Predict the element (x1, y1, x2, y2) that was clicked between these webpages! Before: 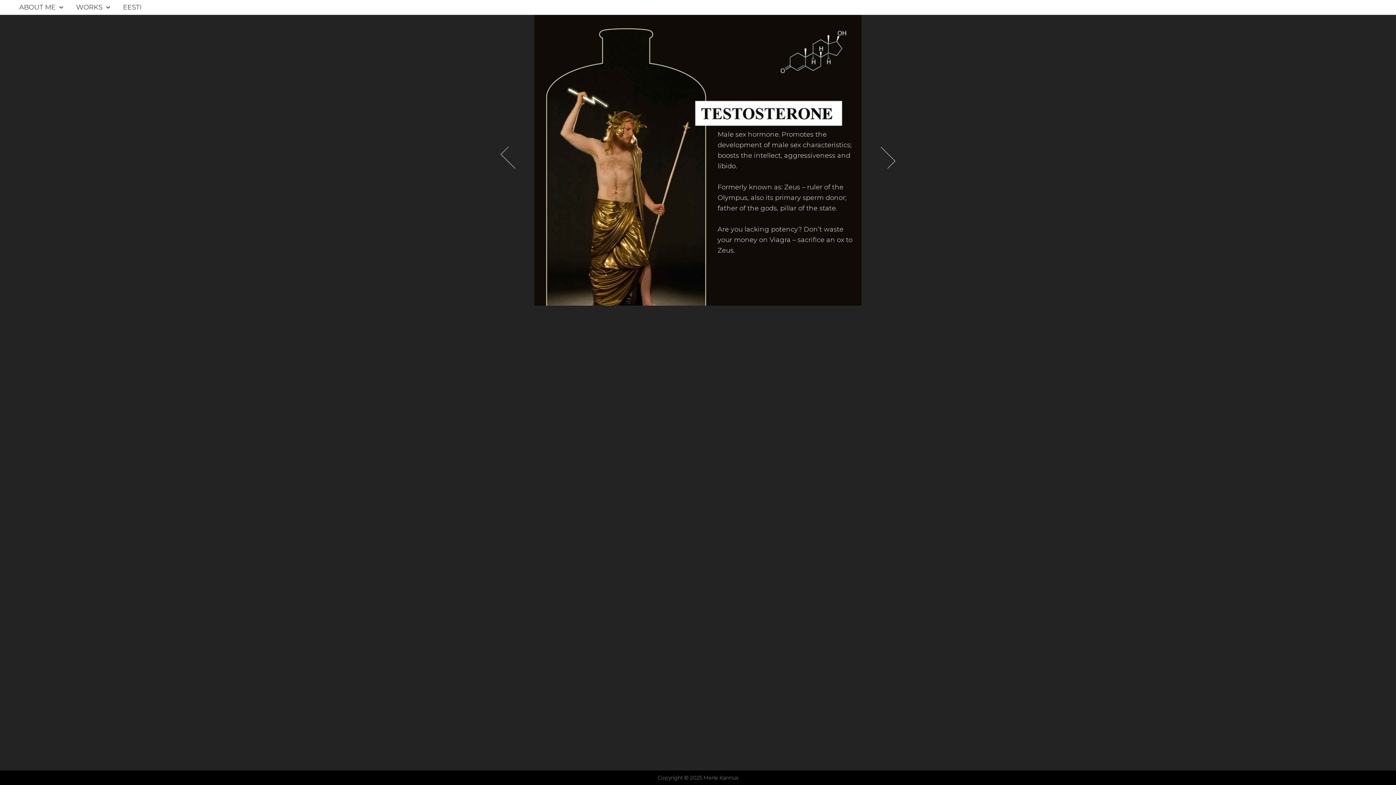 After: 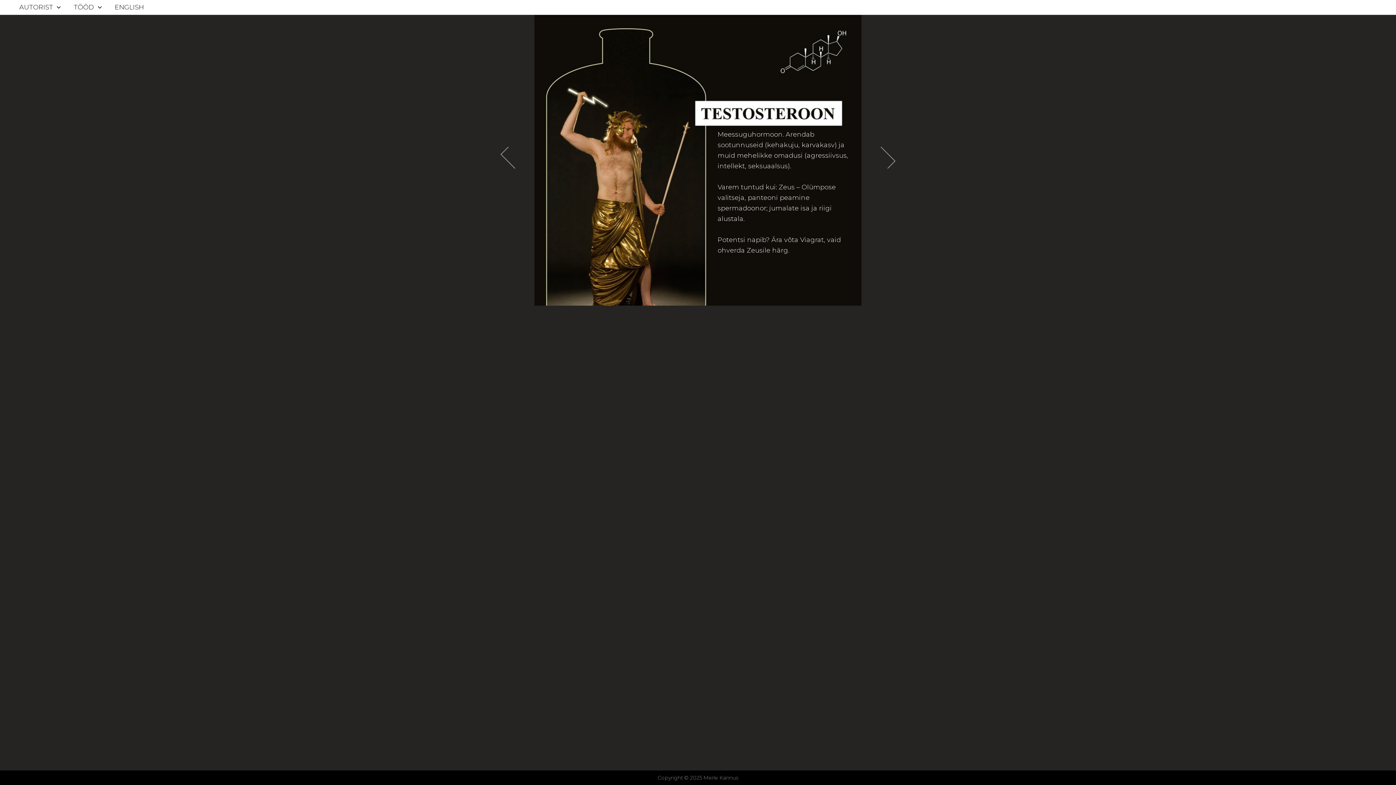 Action: bbox: (116, 3, 148, 10) label: EESTI